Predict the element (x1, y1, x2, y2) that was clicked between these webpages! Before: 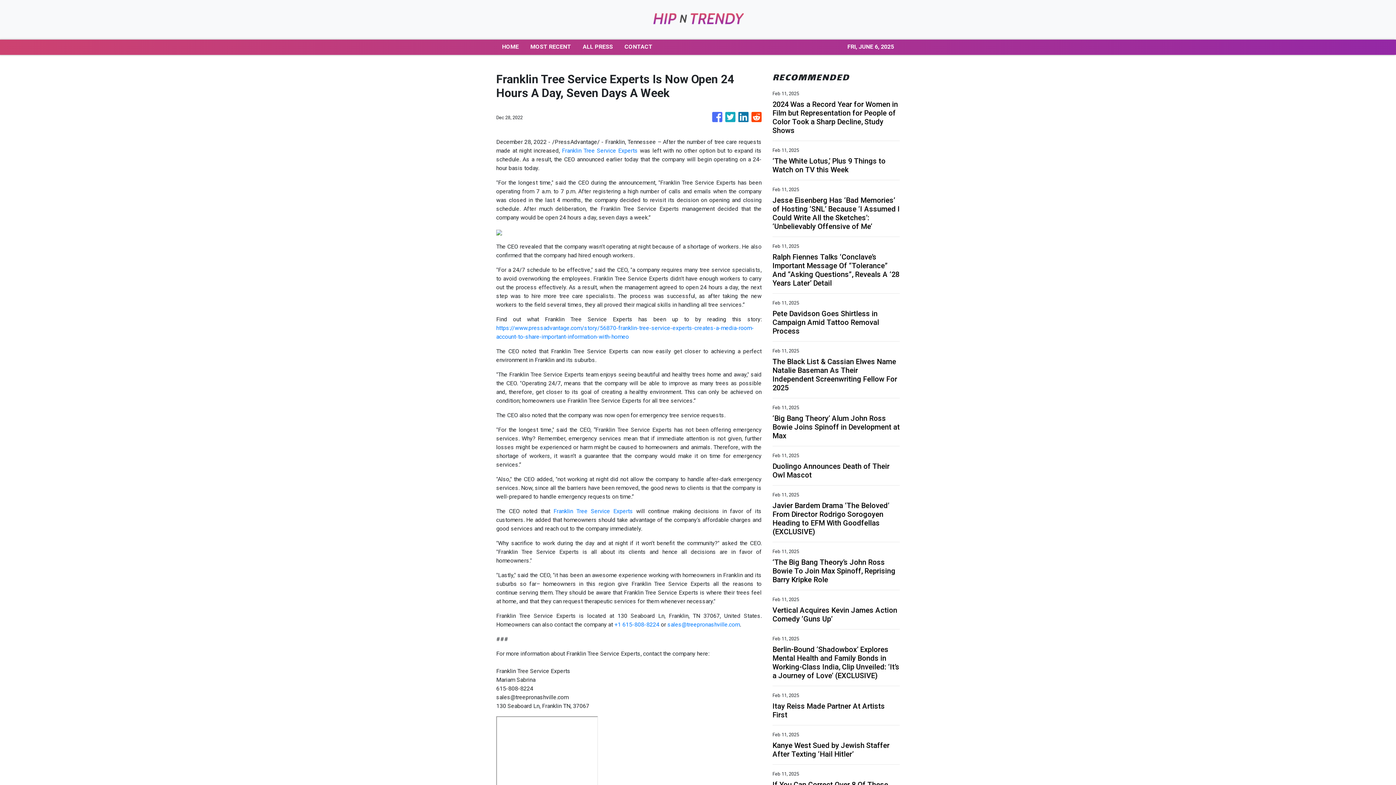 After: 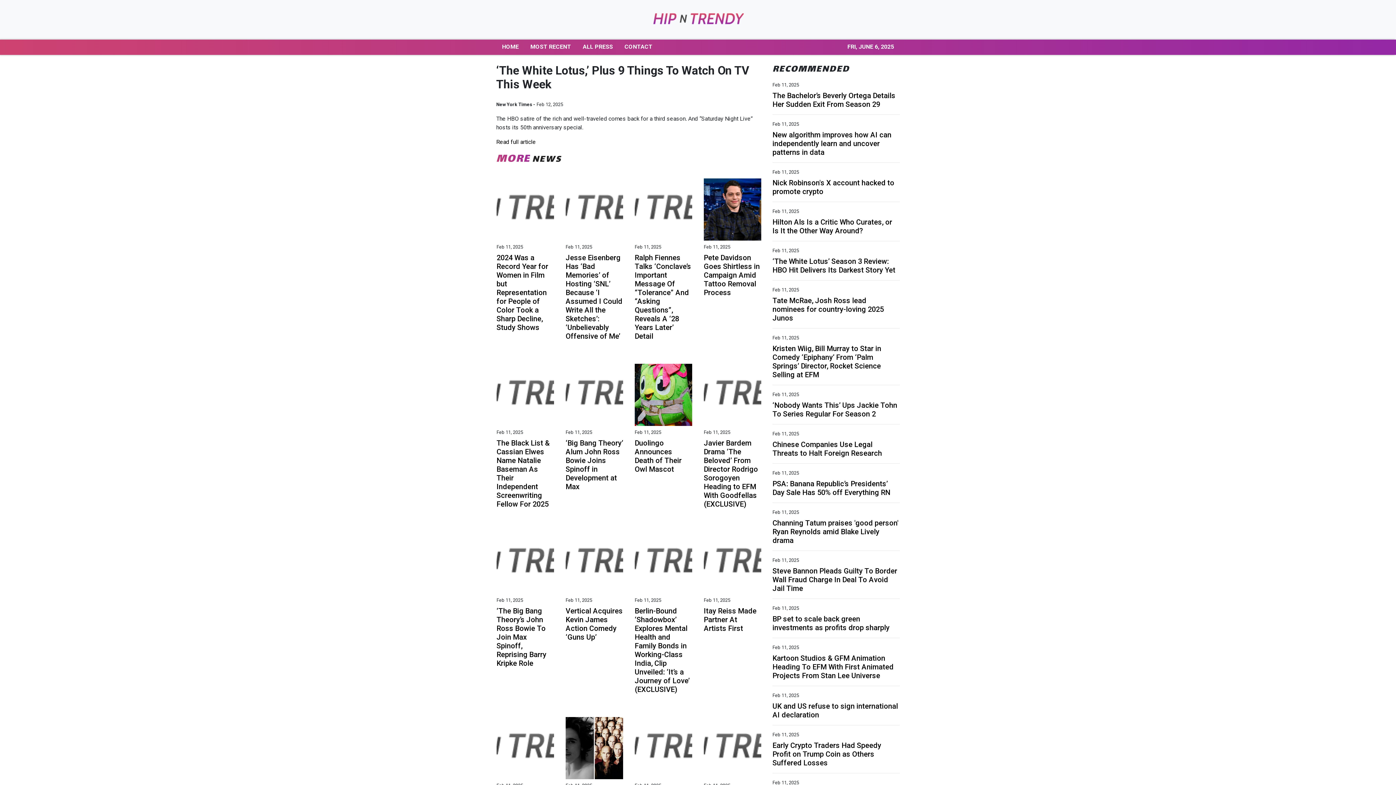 Action: label: ‘The White Lotus,’ Plus 9 Things to Watch on TV this Week bbox: (772, 156, 900, 174)